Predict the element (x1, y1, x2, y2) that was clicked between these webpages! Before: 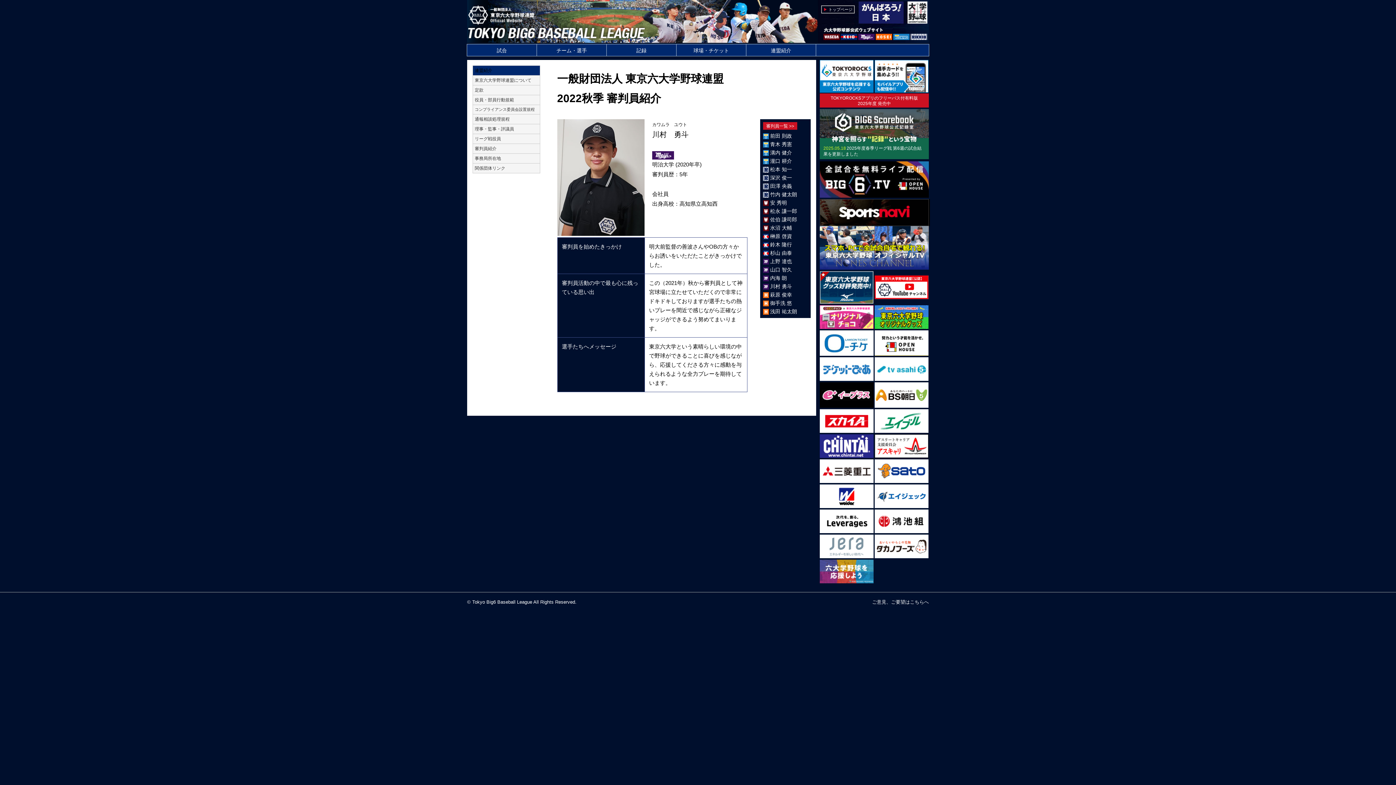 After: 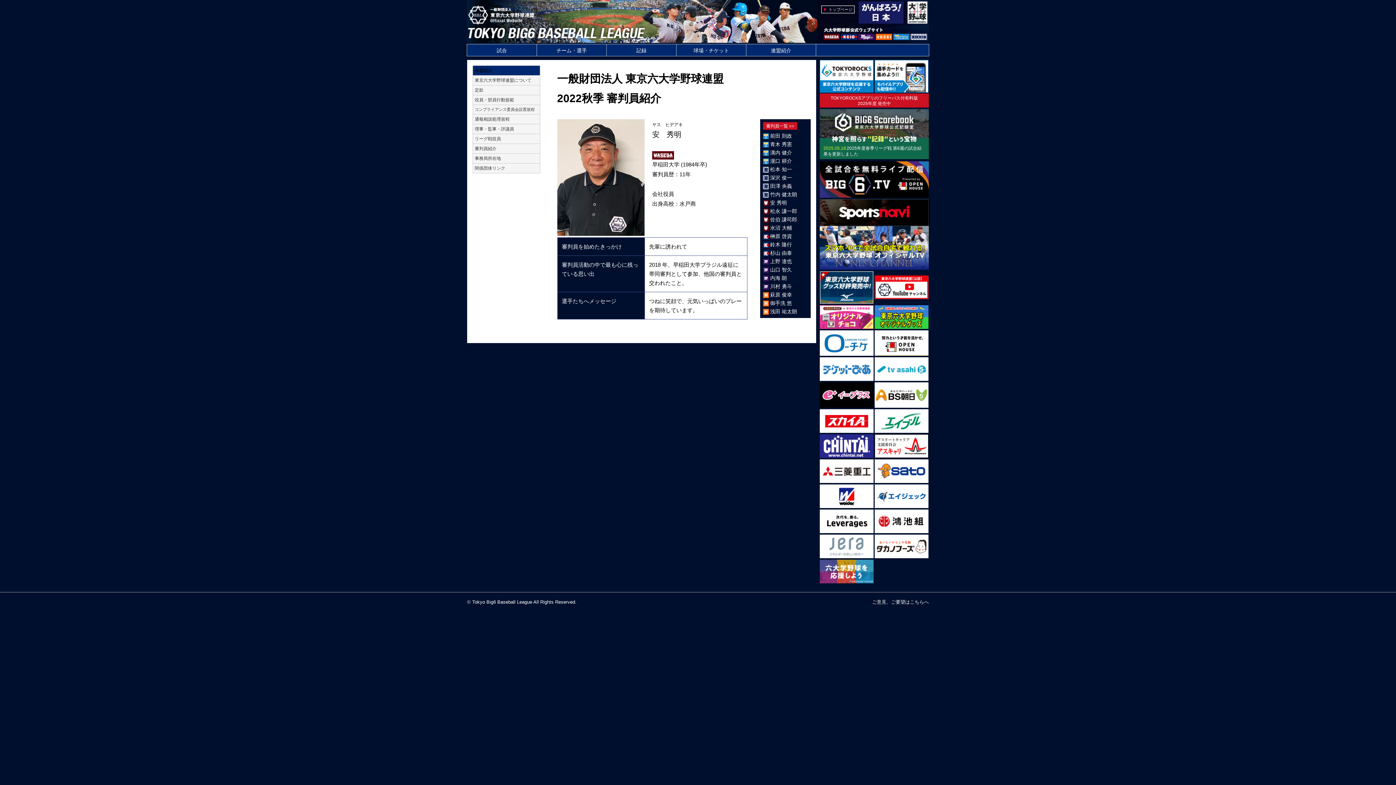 Action: label: 安 秀明 bbox: (770, 200, 787, 205)